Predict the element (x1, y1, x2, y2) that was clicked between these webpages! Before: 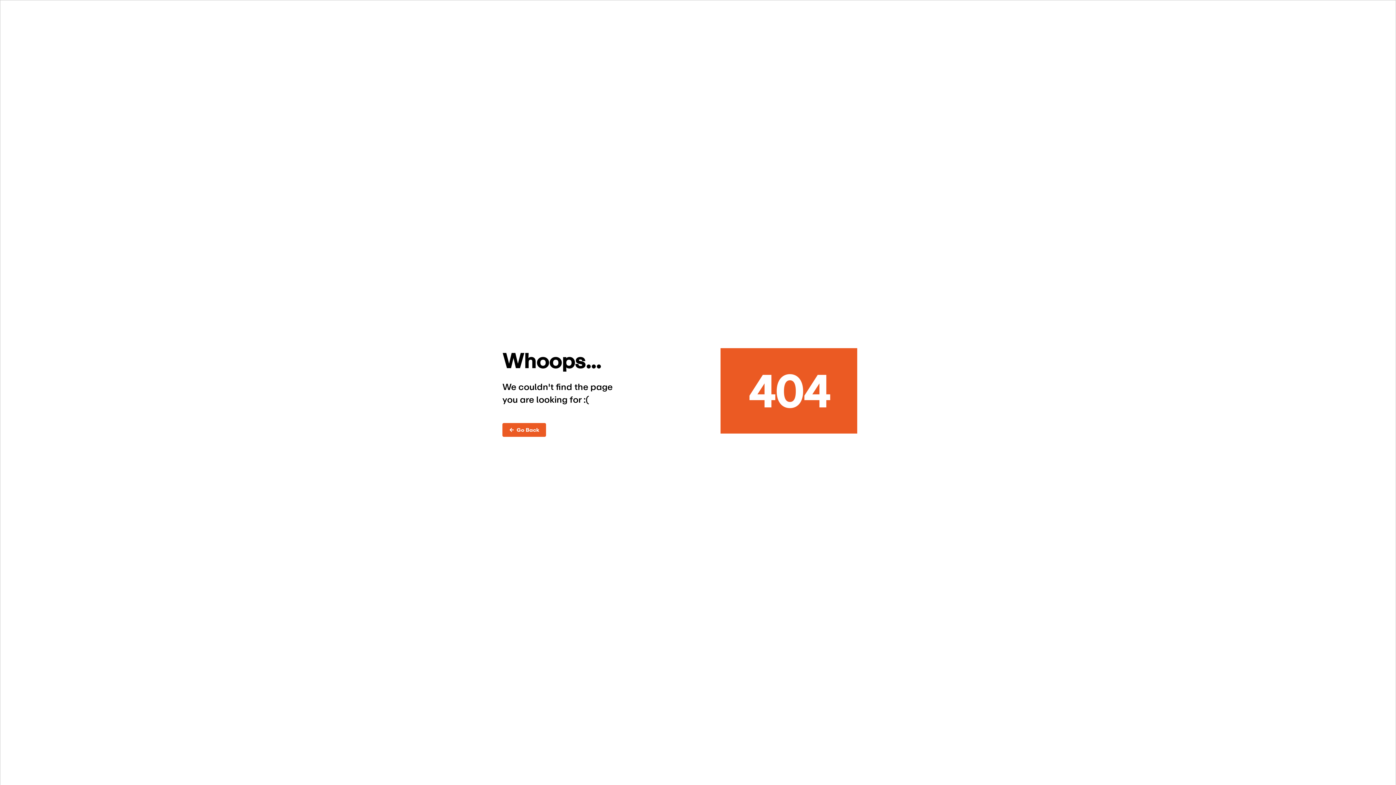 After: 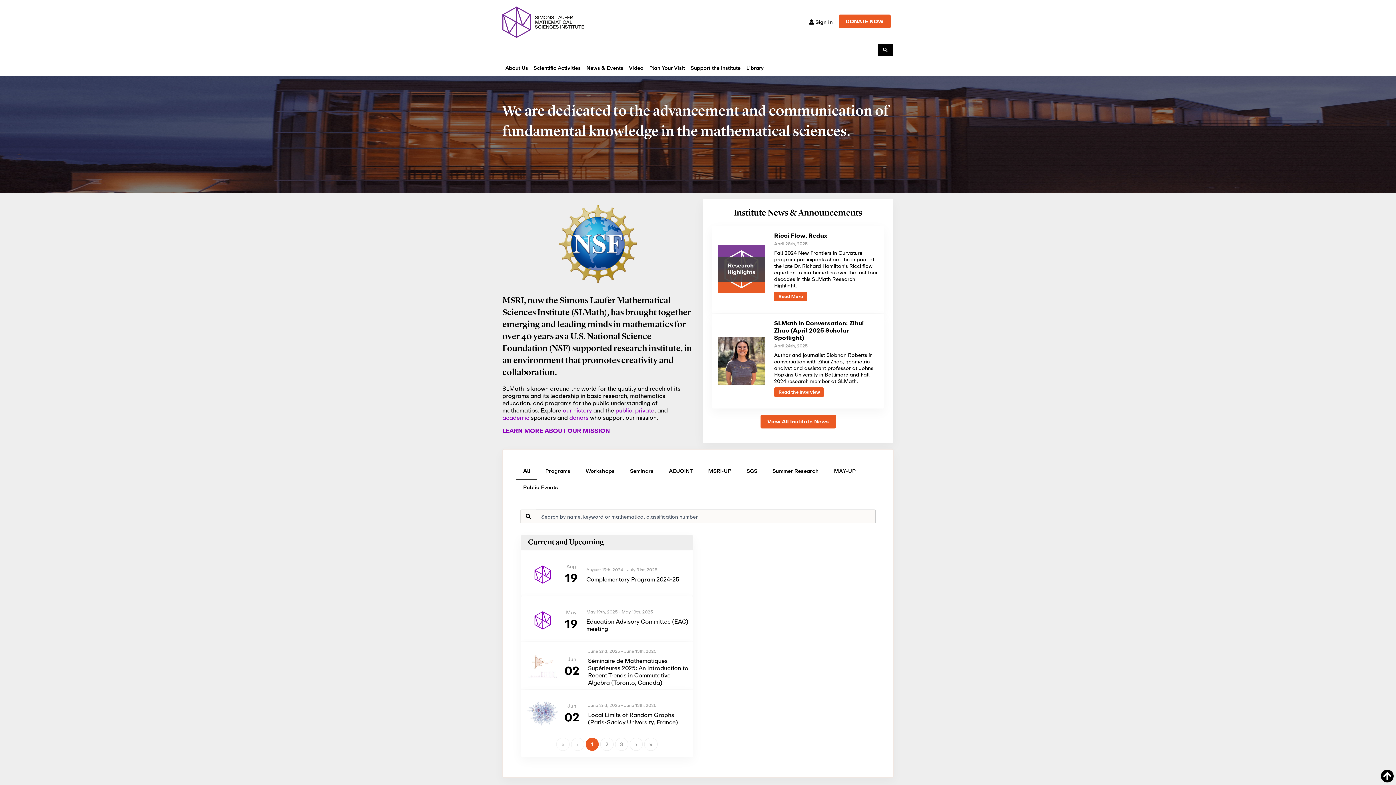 Action: bbox: (502, 423, 546, 436) label: ←  Go Back